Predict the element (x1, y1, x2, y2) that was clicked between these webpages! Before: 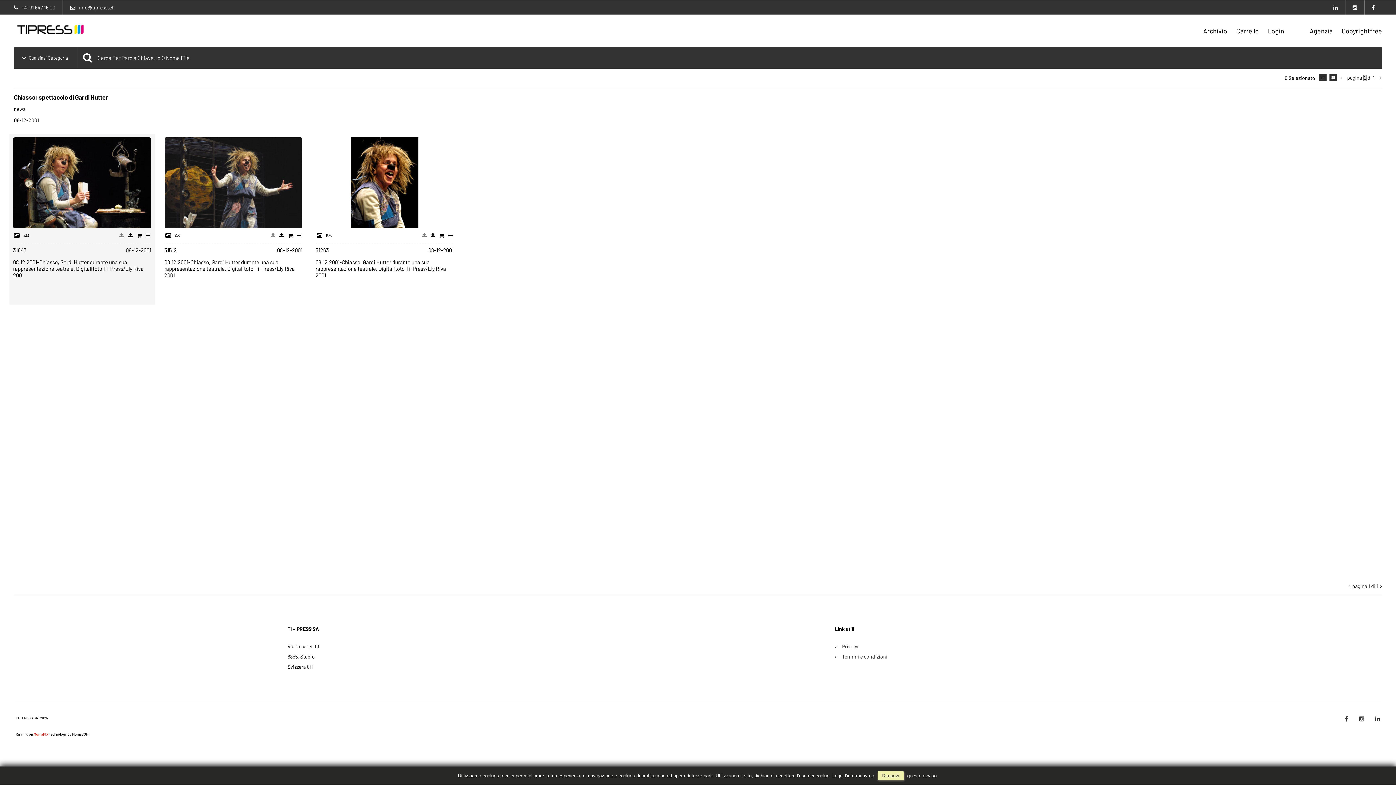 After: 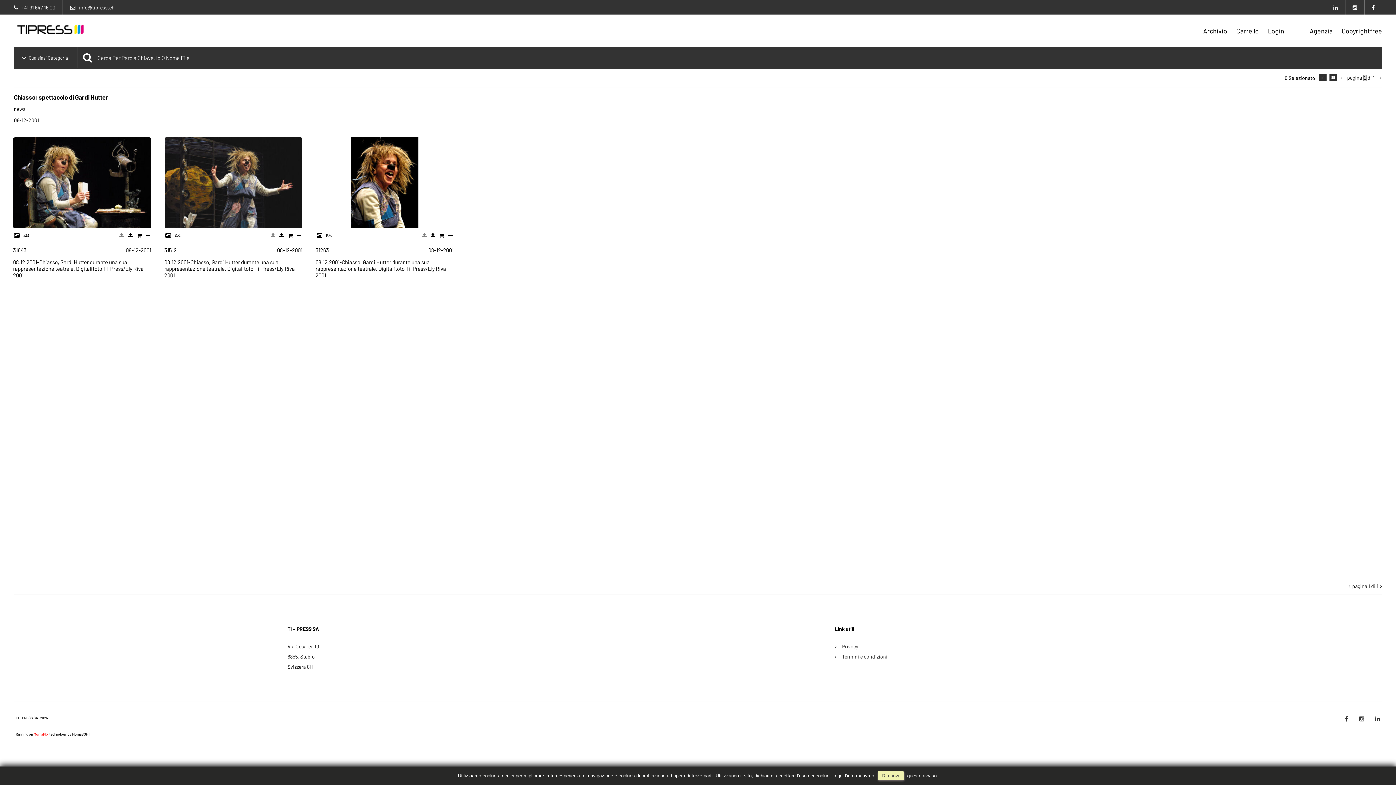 Action: bbox: (1370, 714, 1386, 724)